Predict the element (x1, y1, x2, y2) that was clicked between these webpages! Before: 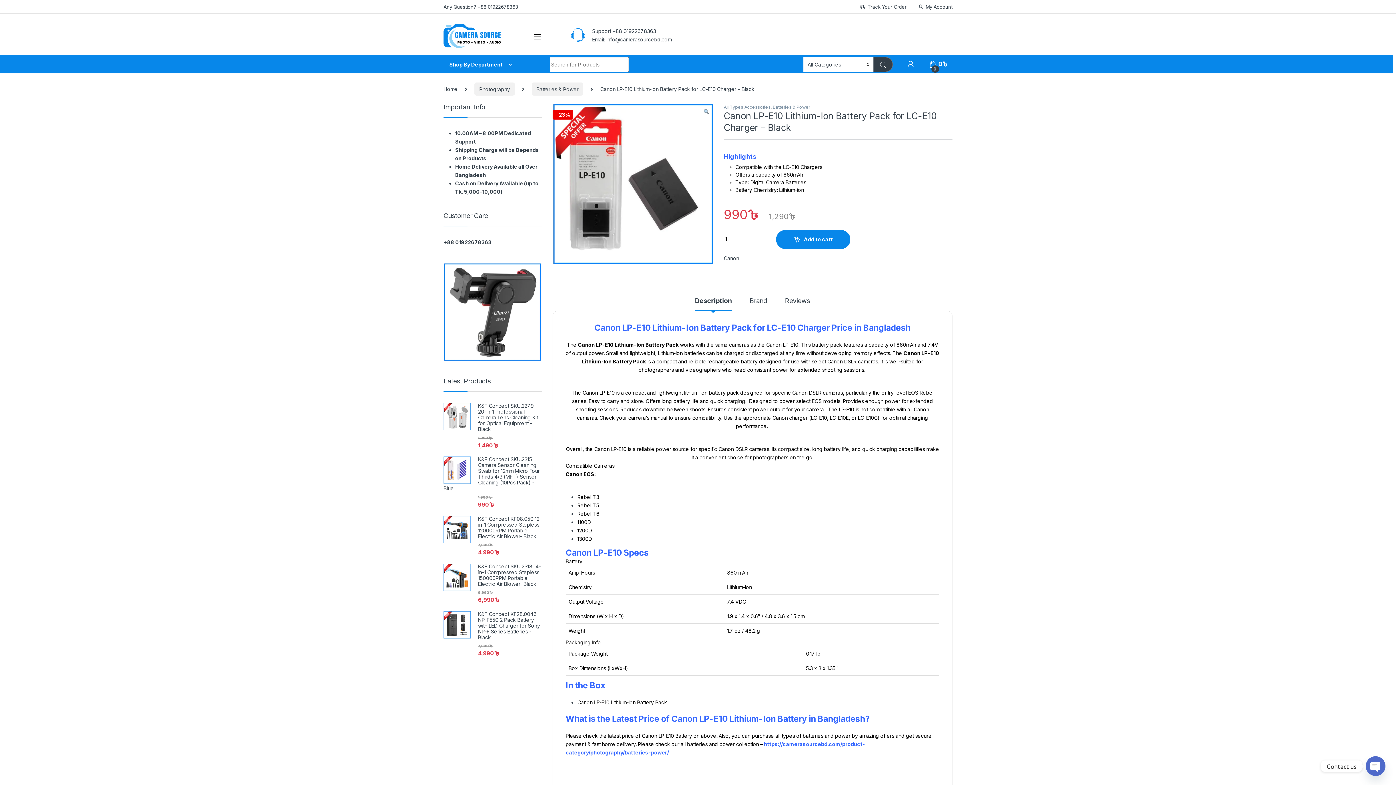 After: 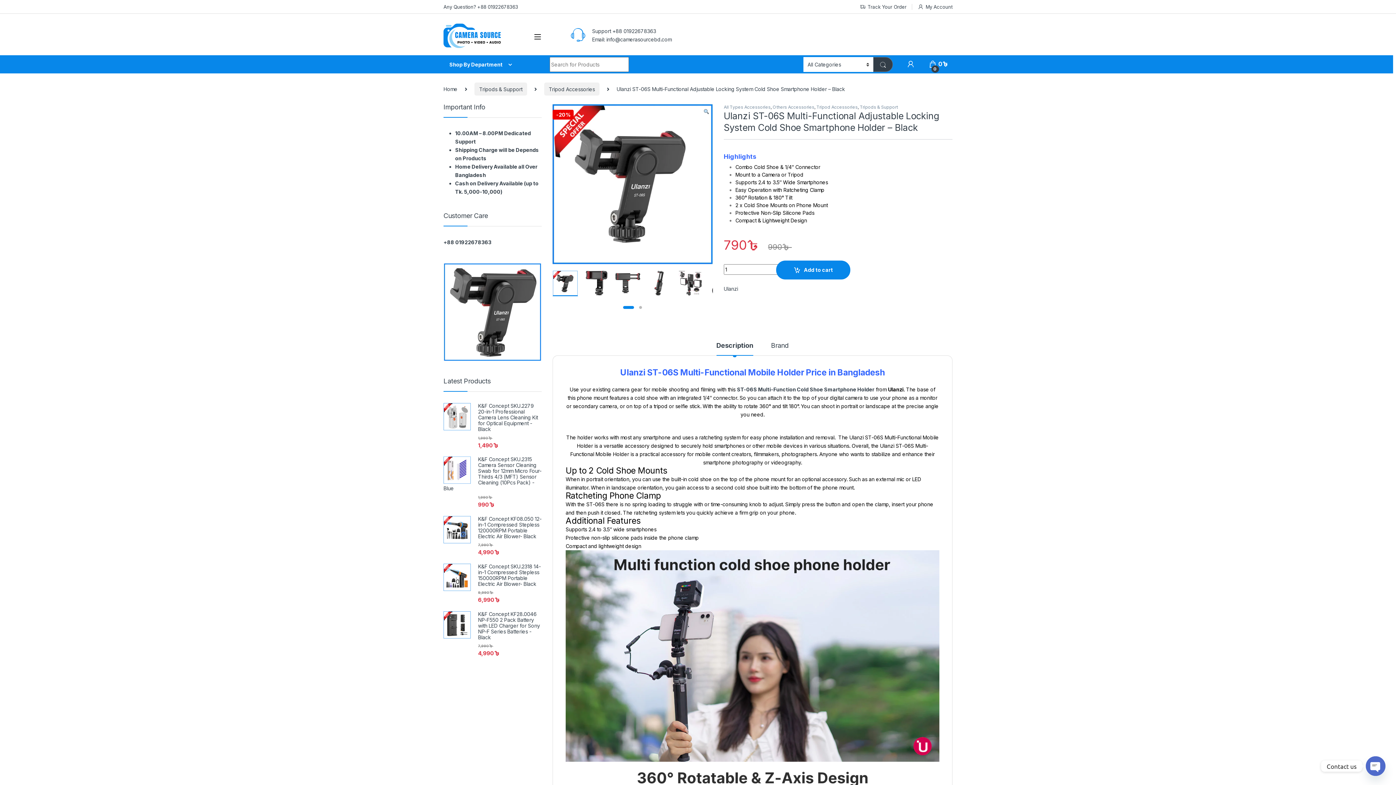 Action: bbox: (443, 308, 541, 314)